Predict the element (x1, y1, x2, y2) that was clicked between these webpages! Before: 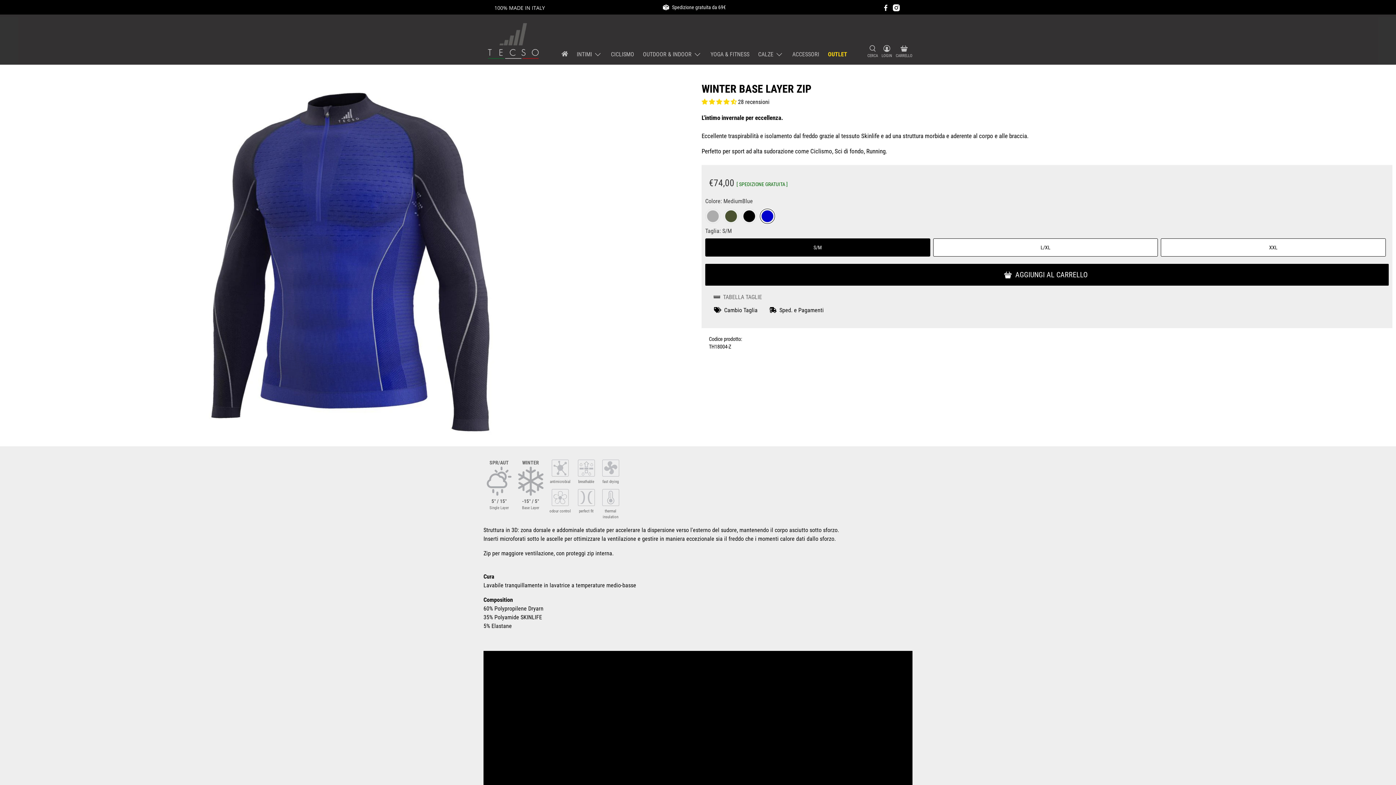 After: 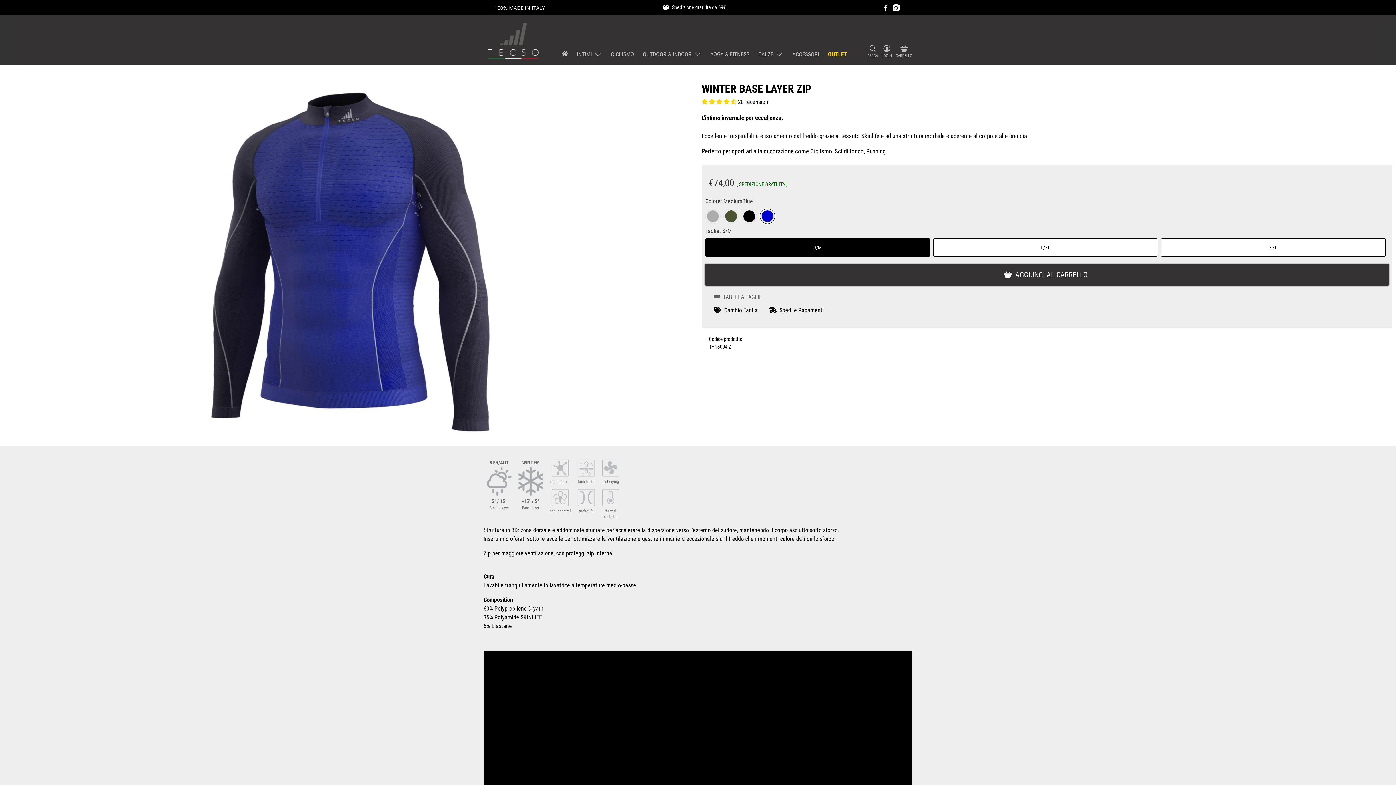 Action: bbox: (705, 264, 1389, 285) label: AGGIUNGI AL CARRELLO